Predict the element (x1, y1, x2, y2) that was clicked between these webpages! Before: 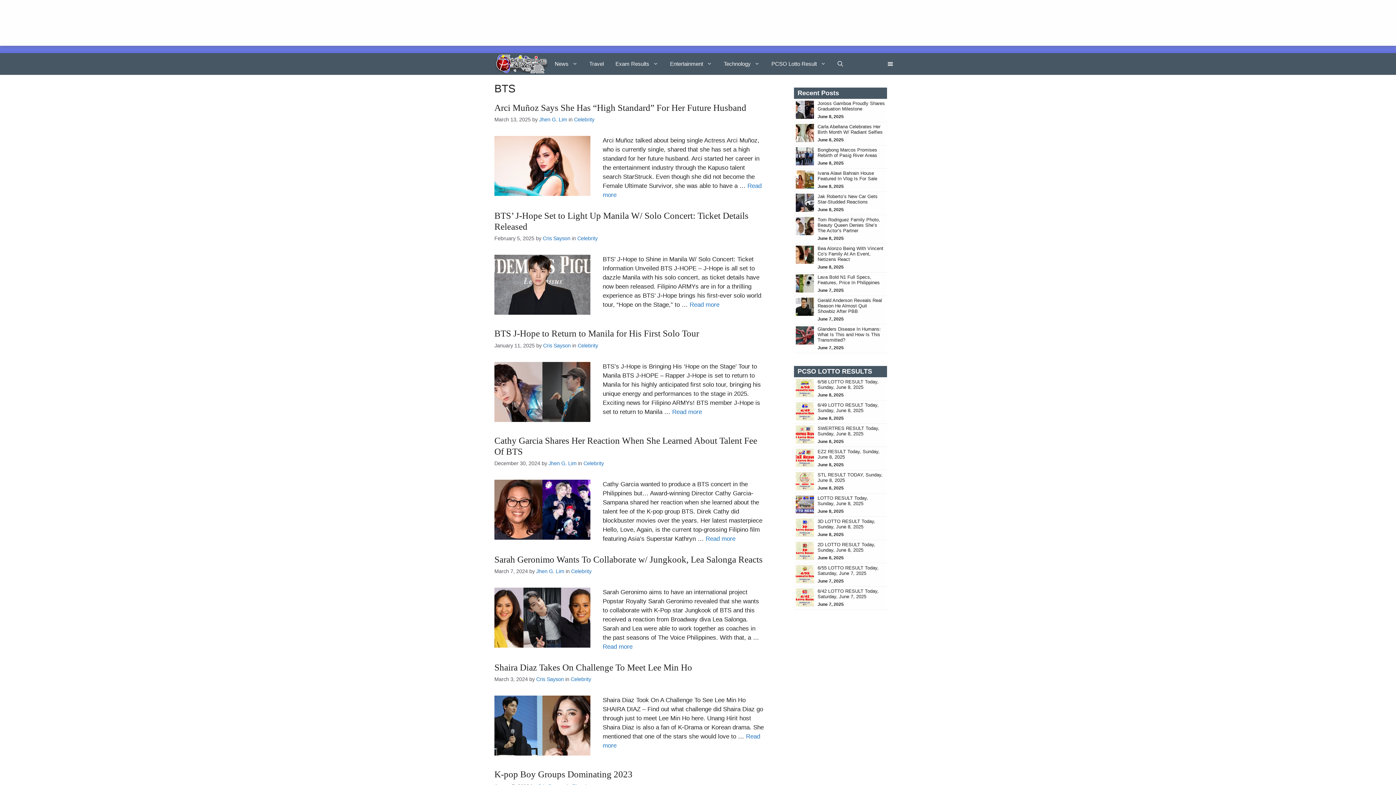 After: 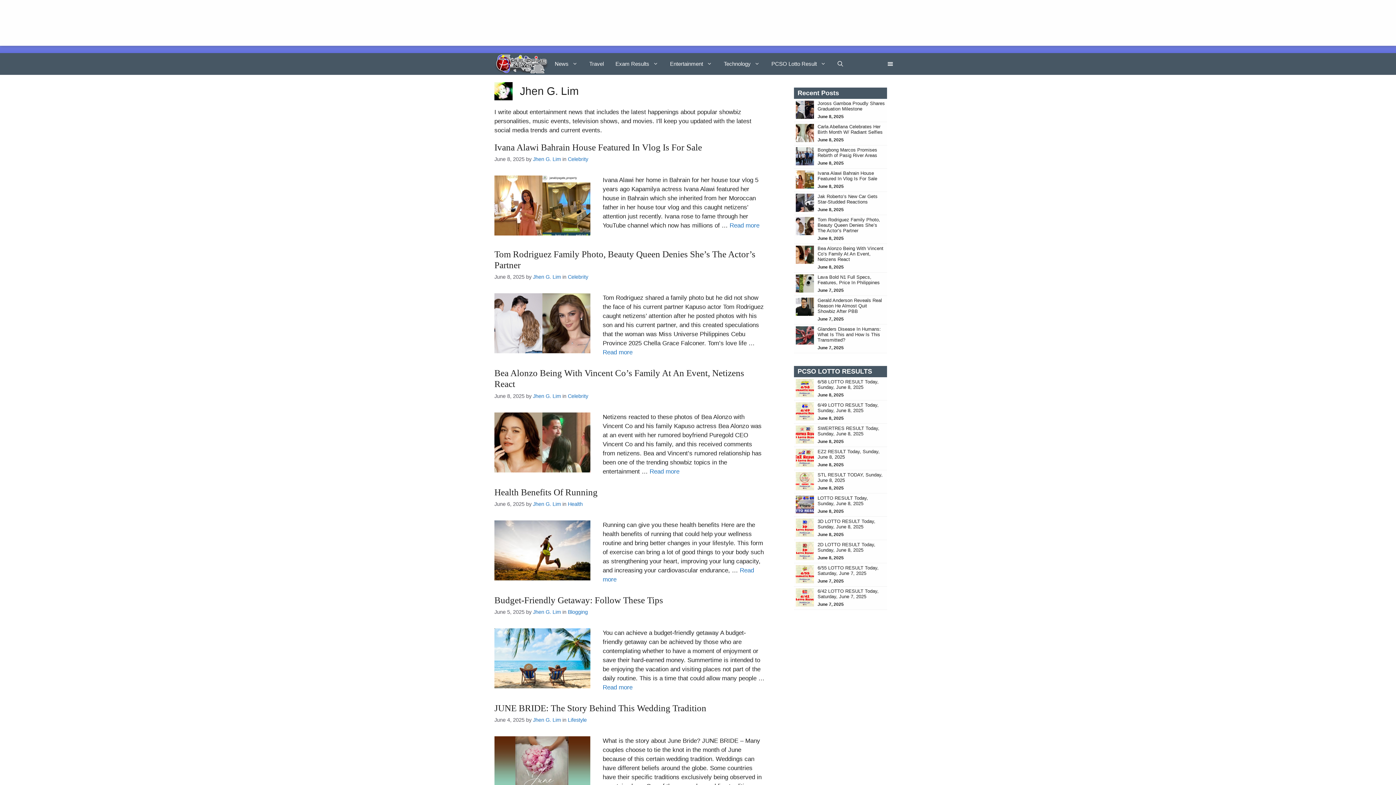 Action: bbox: (539, 116, 567, 122) label: Jhen G. Lim